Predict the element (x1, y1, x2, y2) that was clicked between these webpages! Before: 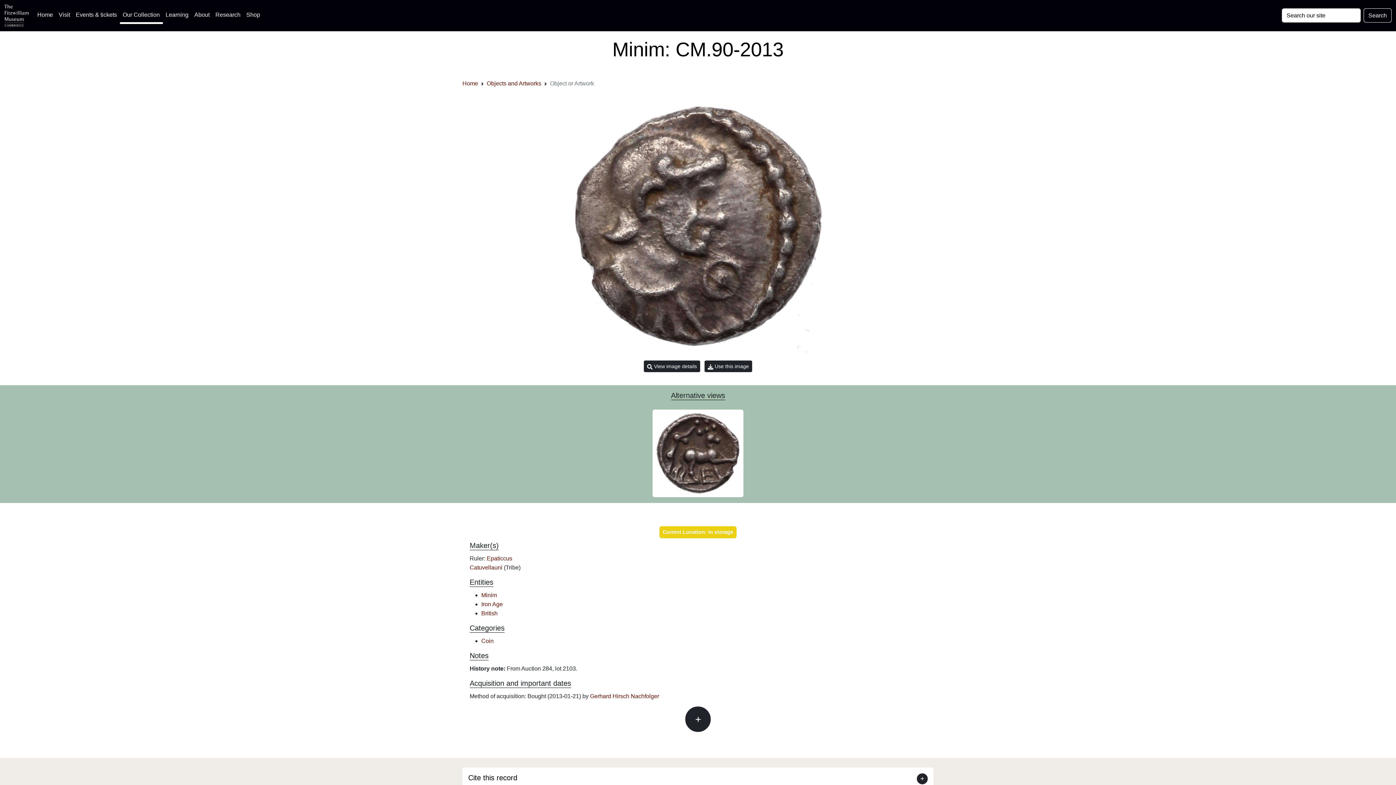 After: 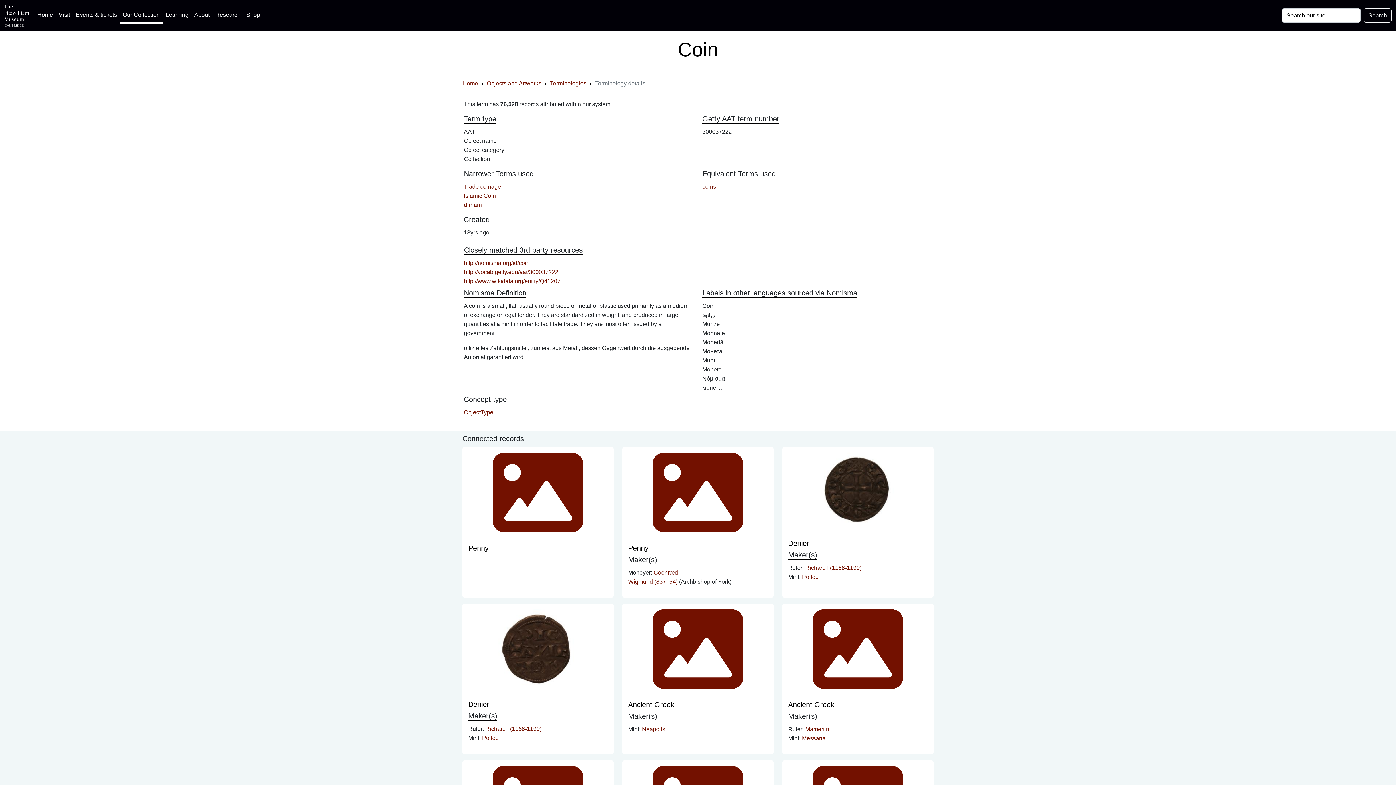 Action: bbox: (481, 638, 493, 644) label: Coin